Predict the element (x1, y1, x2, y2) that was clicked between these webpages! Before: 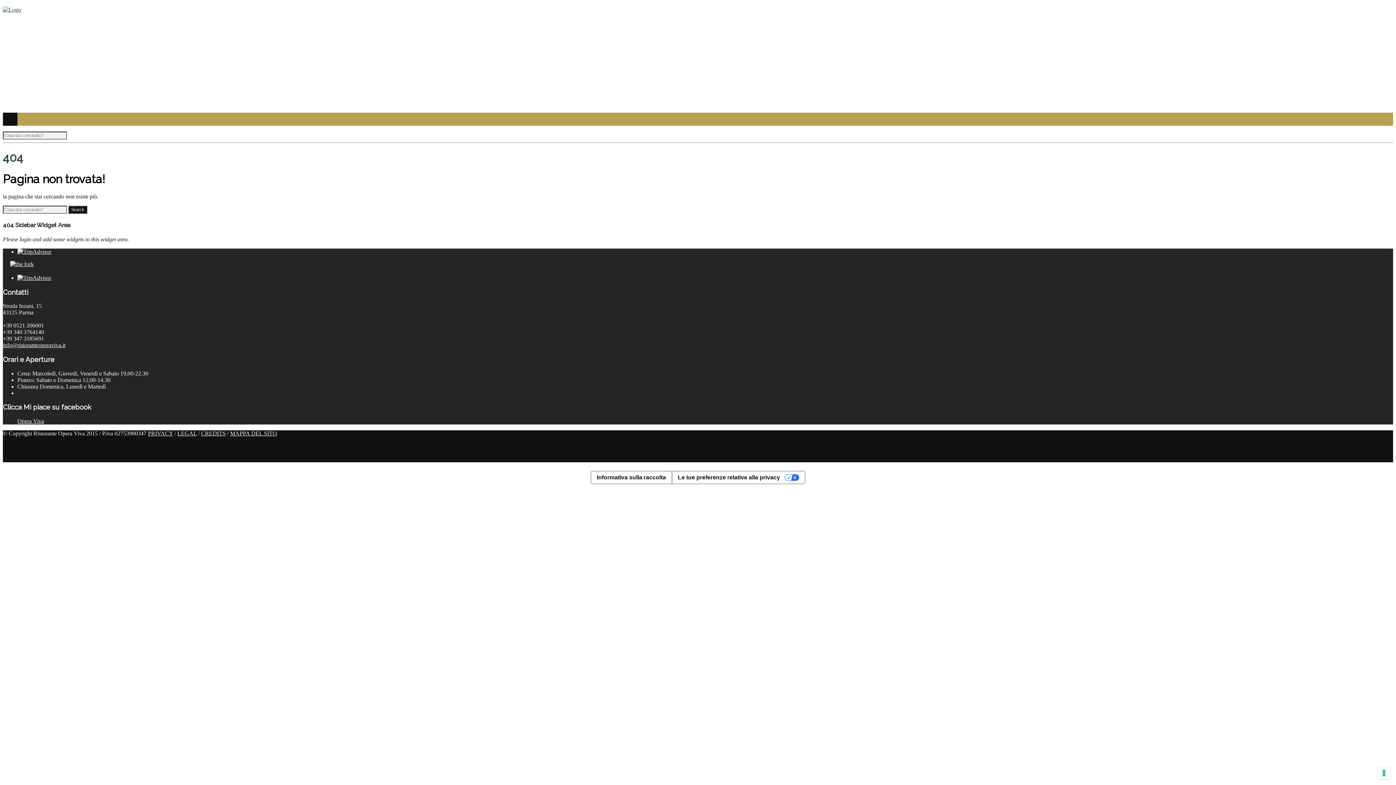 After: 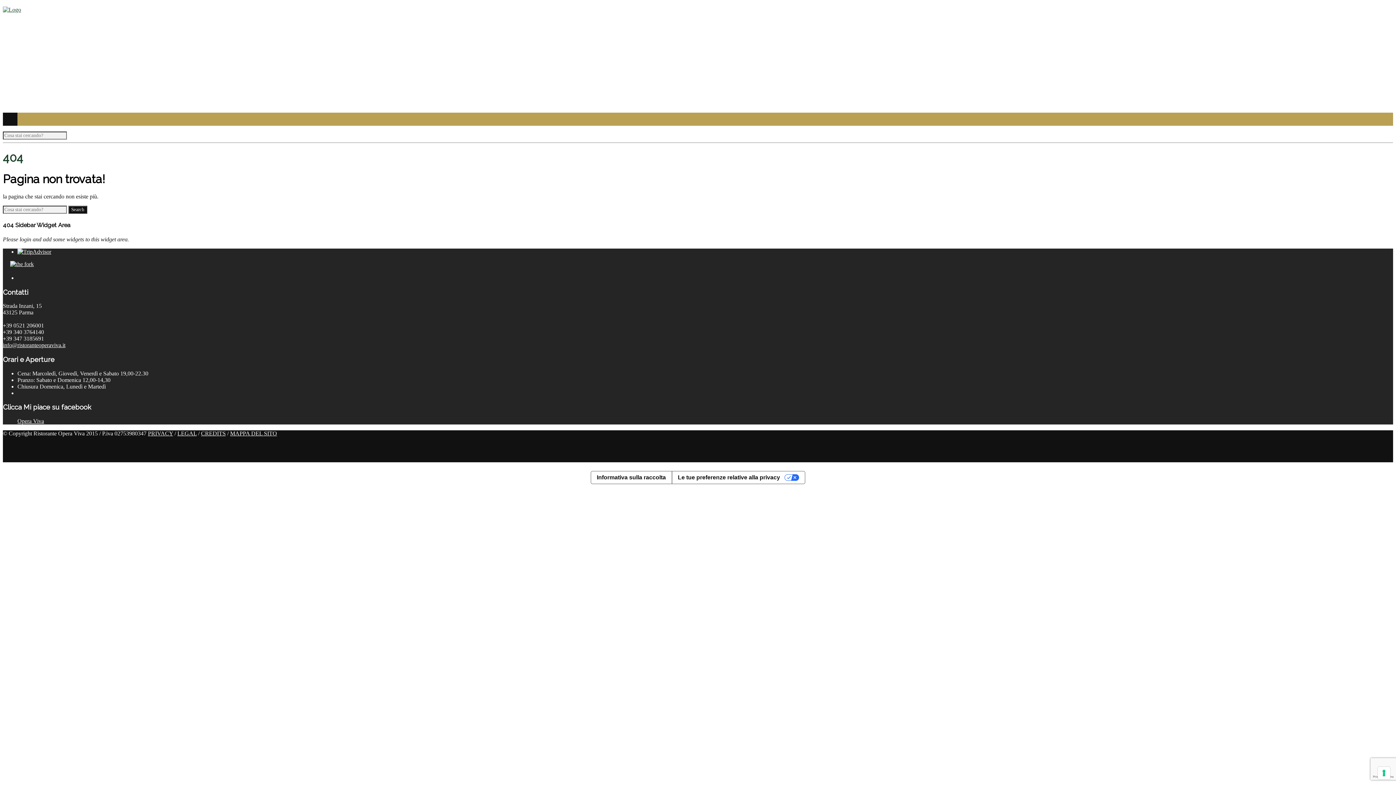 Action: bbox: (17, 274, 51, 281)